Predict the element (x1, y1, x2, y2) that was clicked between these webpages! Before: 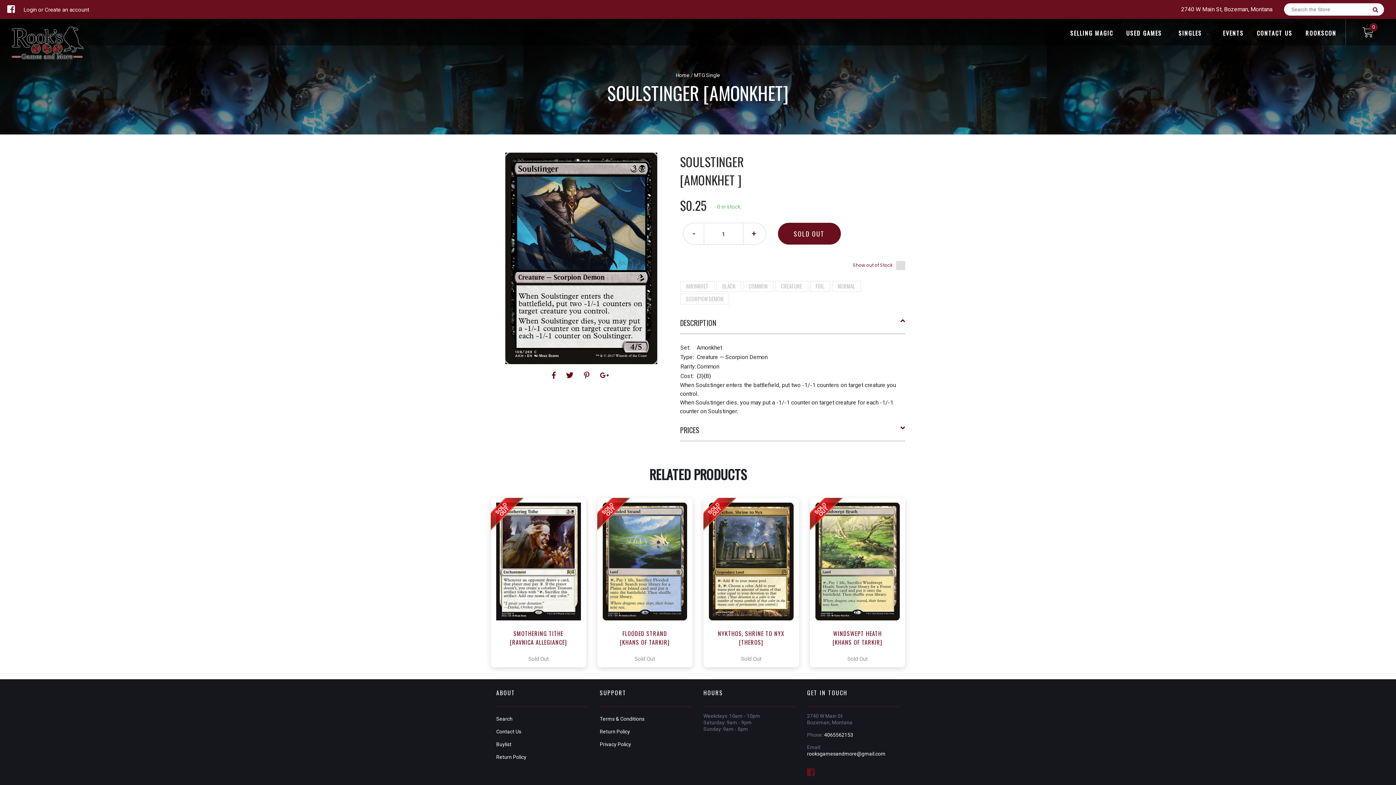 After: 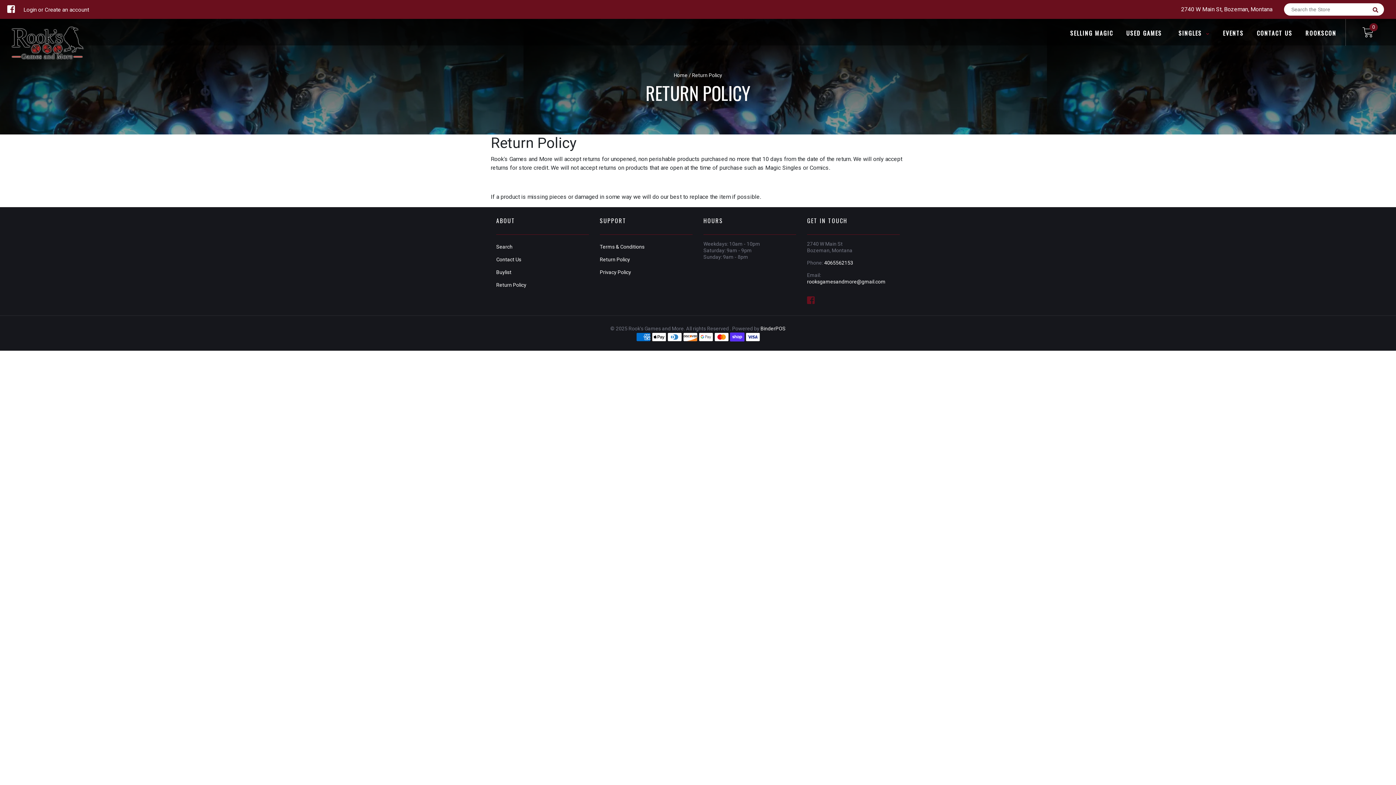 Action: label: Return Policy bbox: (496, 754, 526, 760)